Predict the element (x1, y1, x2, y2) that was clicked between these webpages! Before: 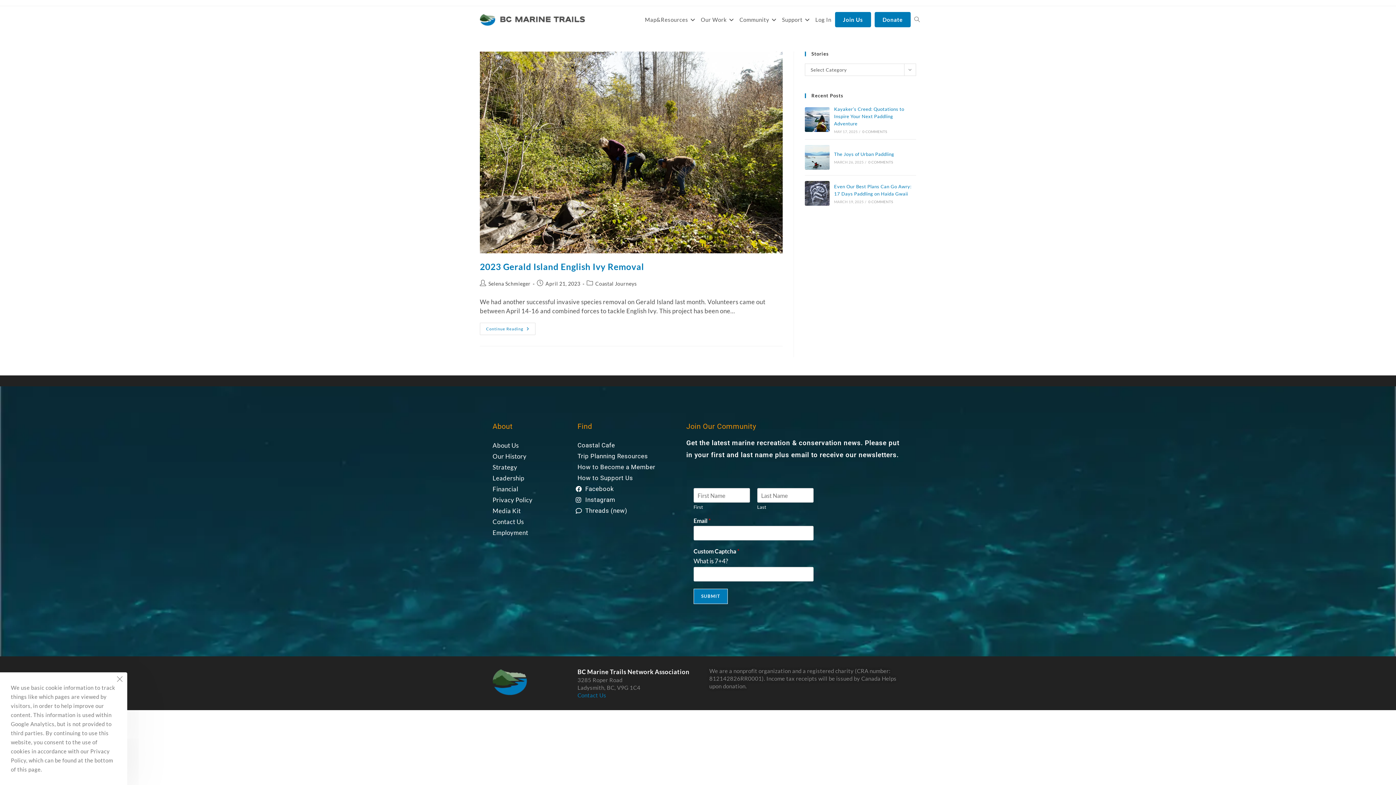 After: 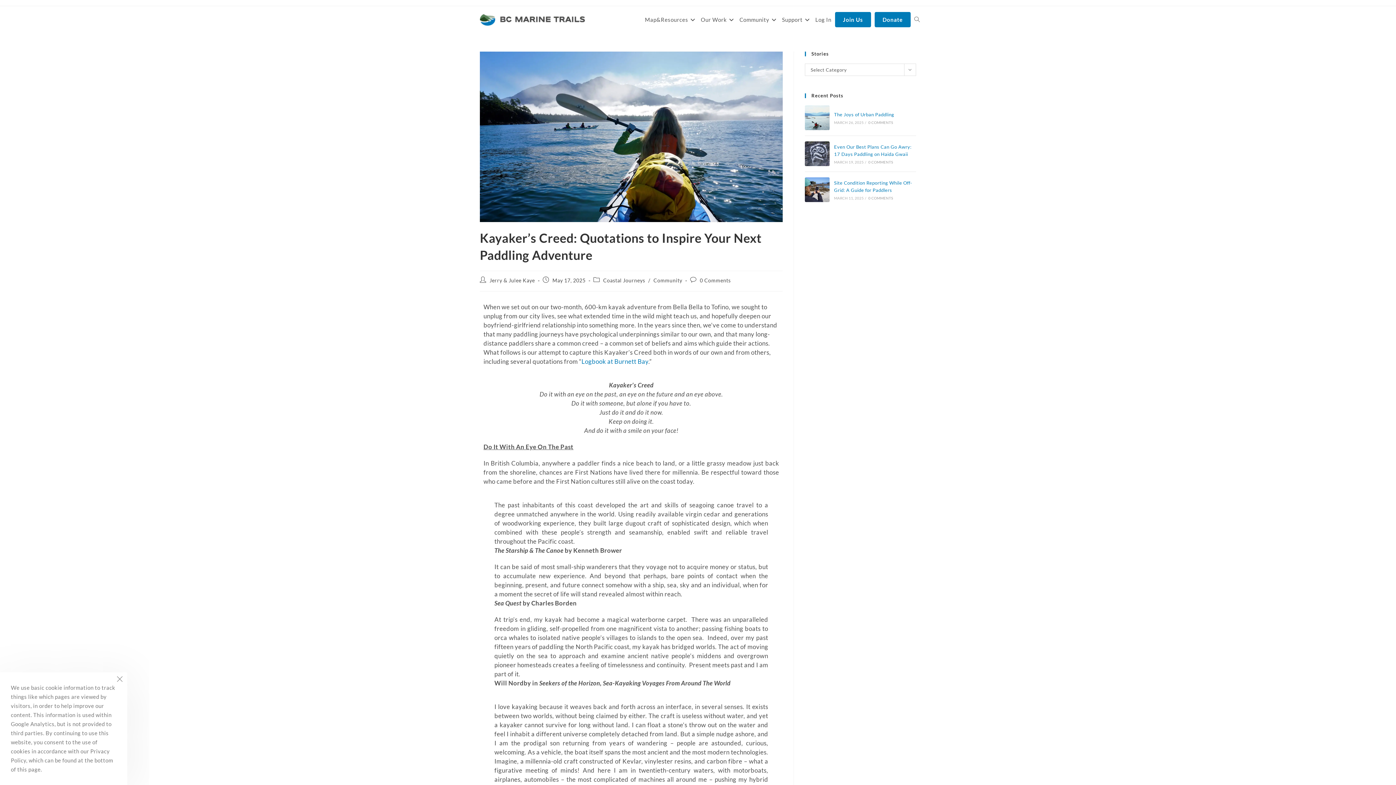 Action: bbox: (834, 106, 904, 126) label: Kayaker’s Creed: Quotations to Inspire Your Next Paddling Adventure